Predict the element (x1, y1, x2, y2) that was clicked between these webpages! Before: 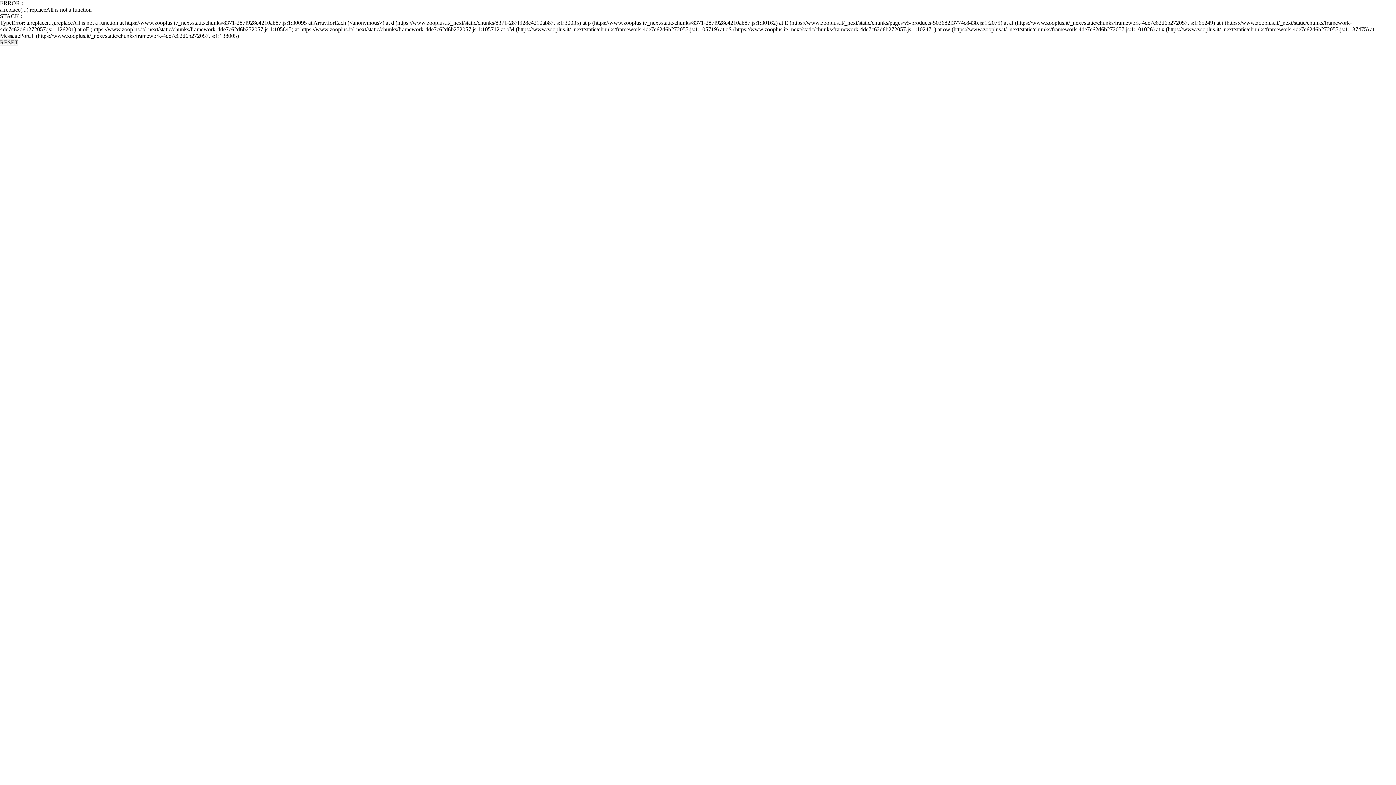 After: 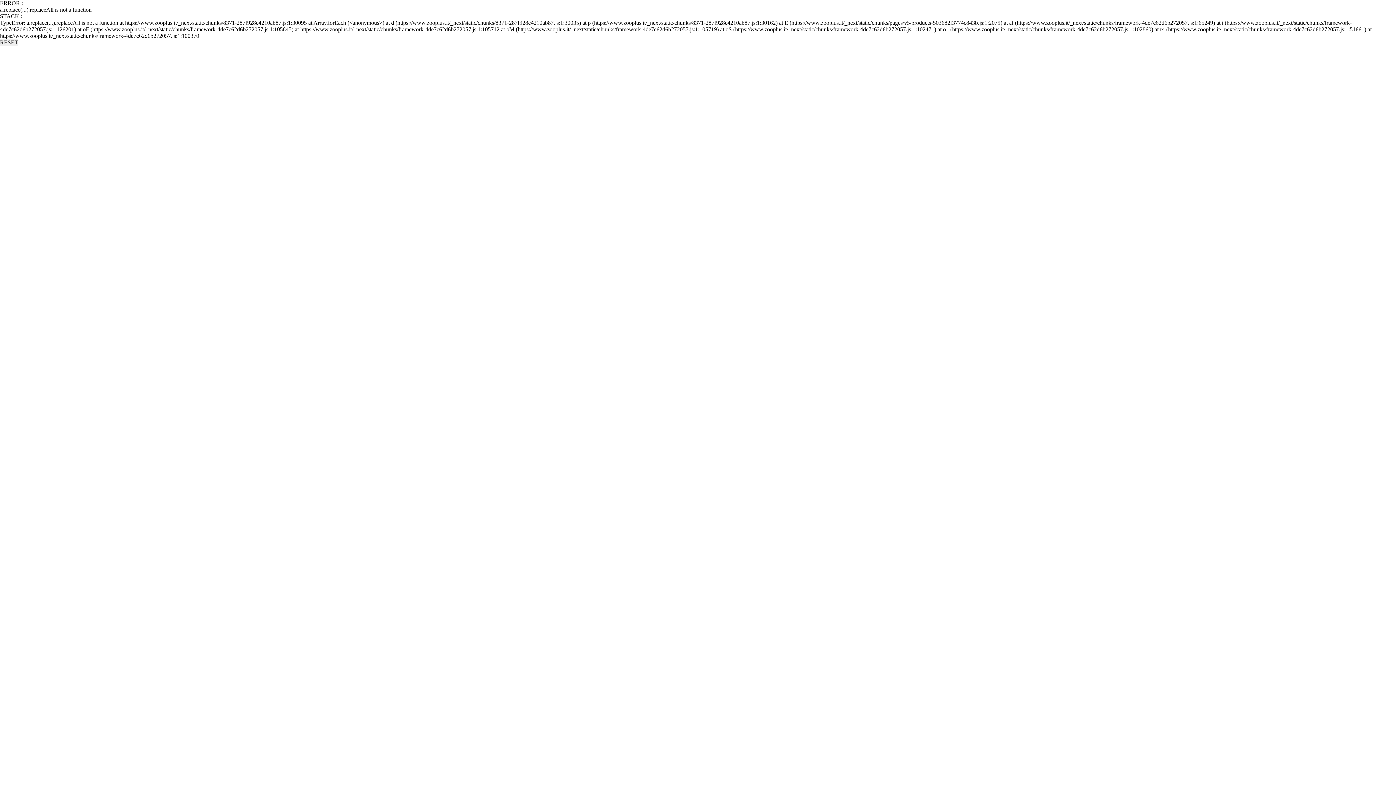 Action: bbox: (0, 39, 18, 45) label: RESET